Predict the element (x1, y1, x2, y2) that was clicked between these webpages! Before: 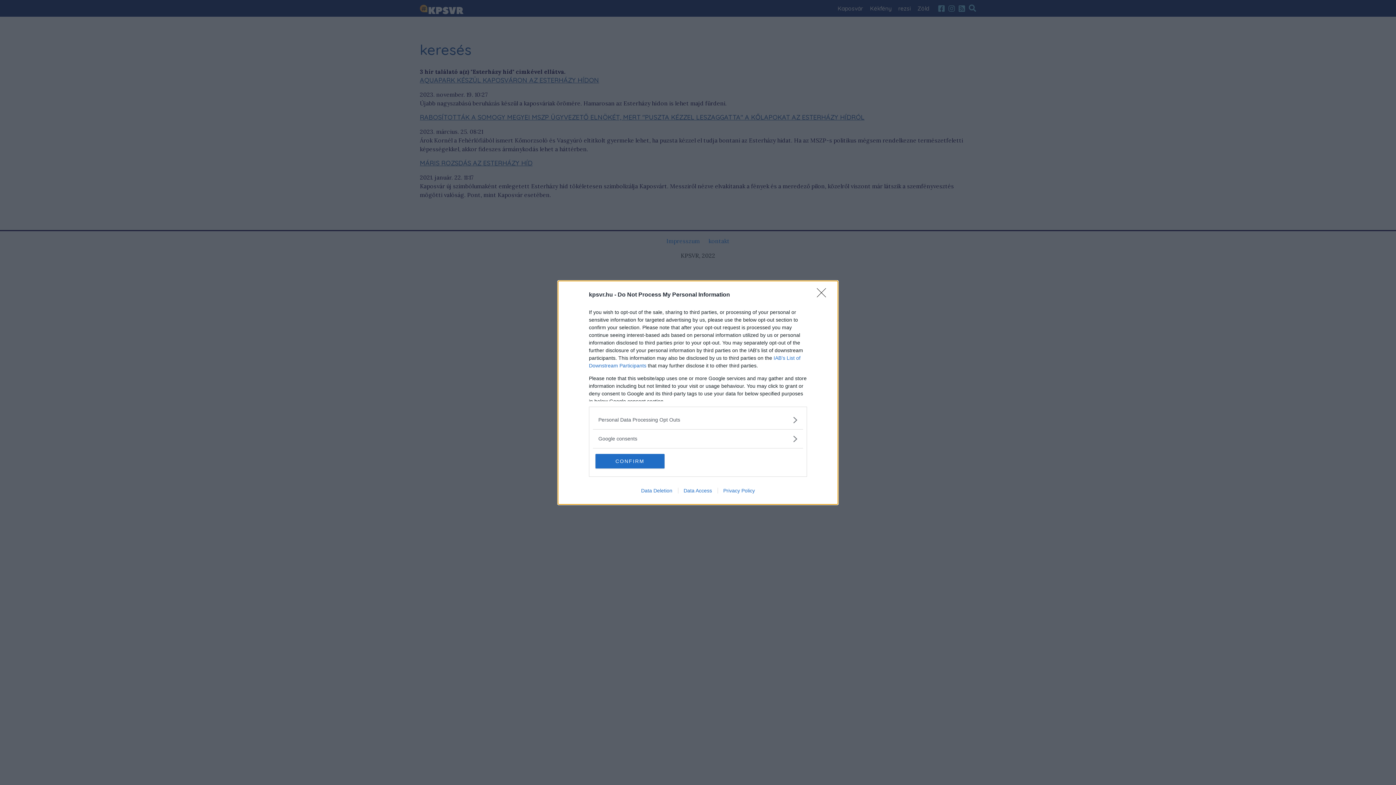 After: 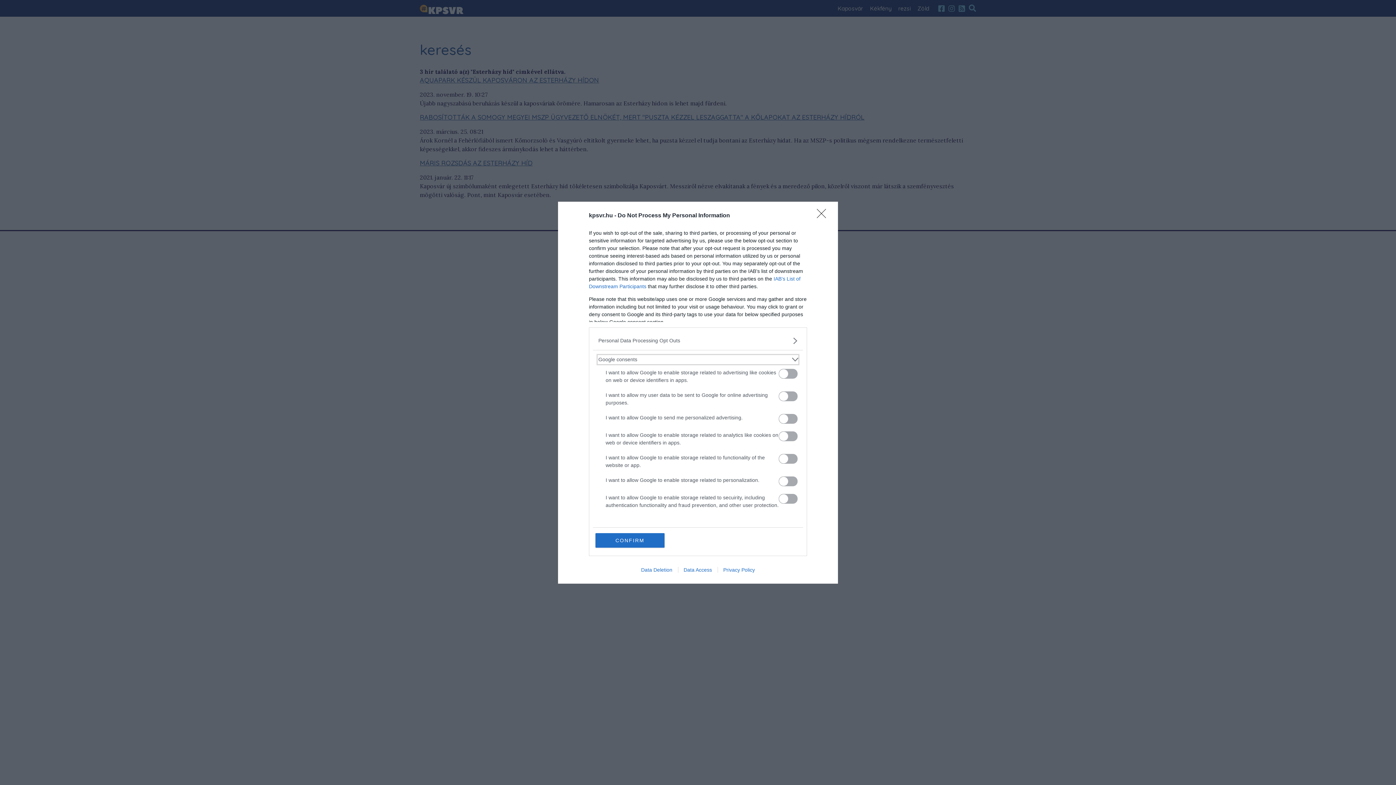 Action: label: Google consents bbox: (598, 435, 797, 442)